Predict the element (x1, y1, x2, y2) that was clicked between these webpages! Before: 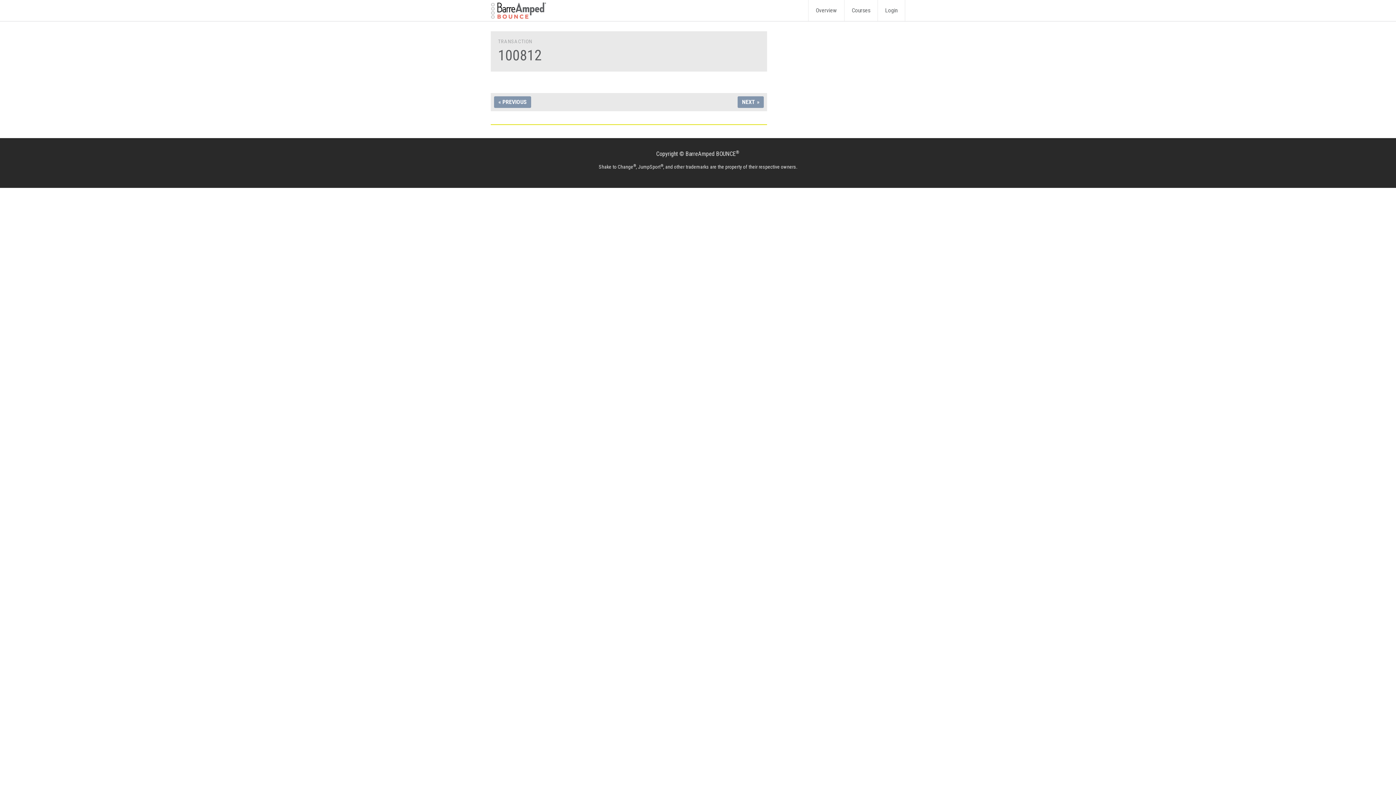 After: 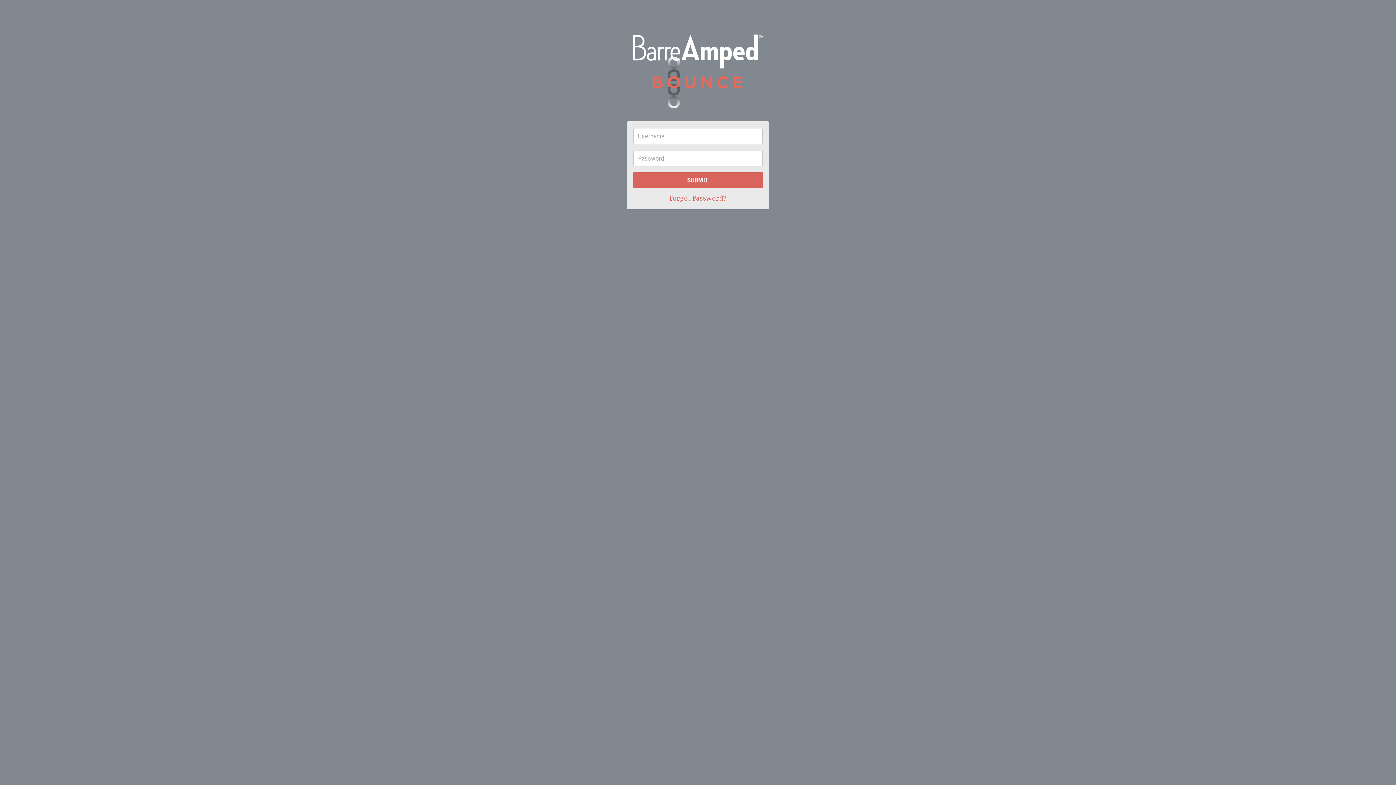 Action: bbox: (878, 0, 905, 21) label: Login